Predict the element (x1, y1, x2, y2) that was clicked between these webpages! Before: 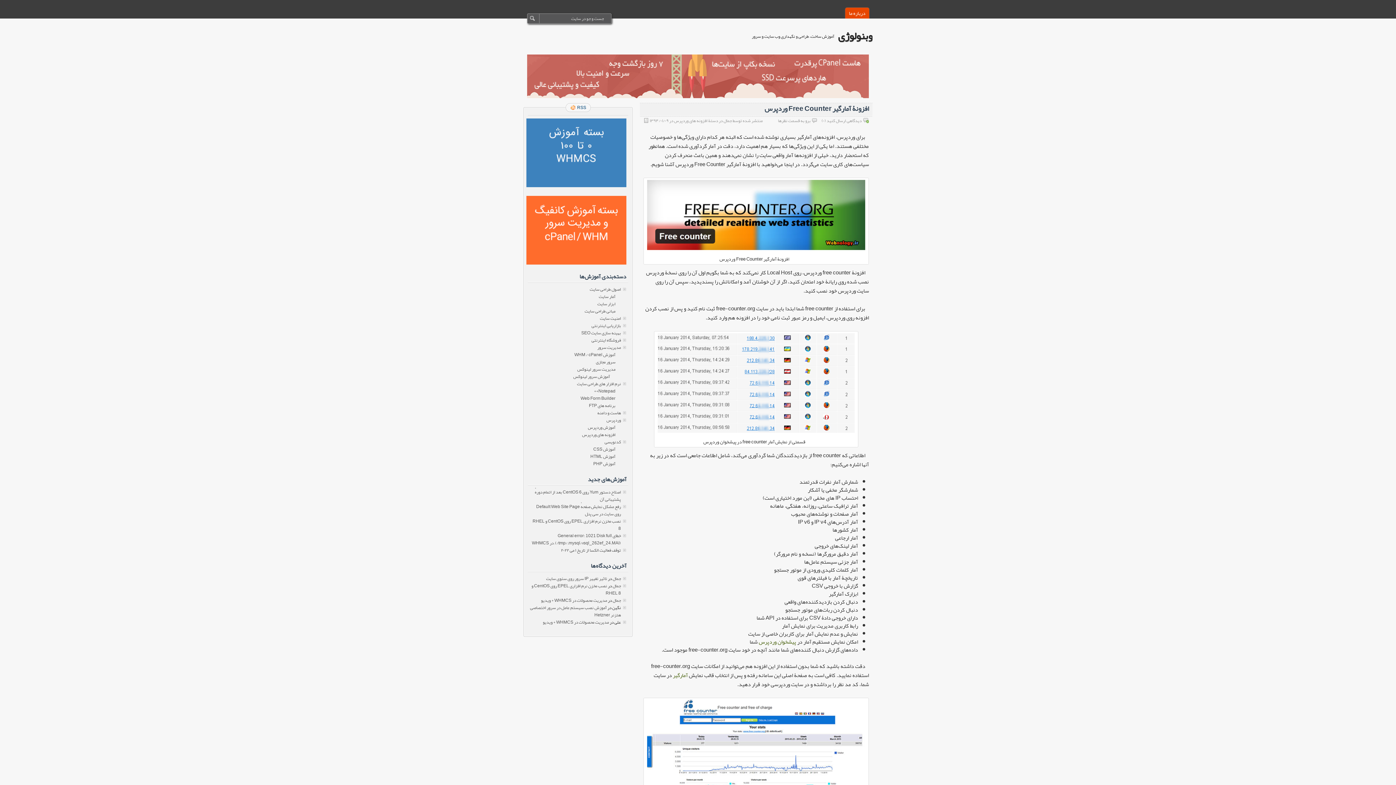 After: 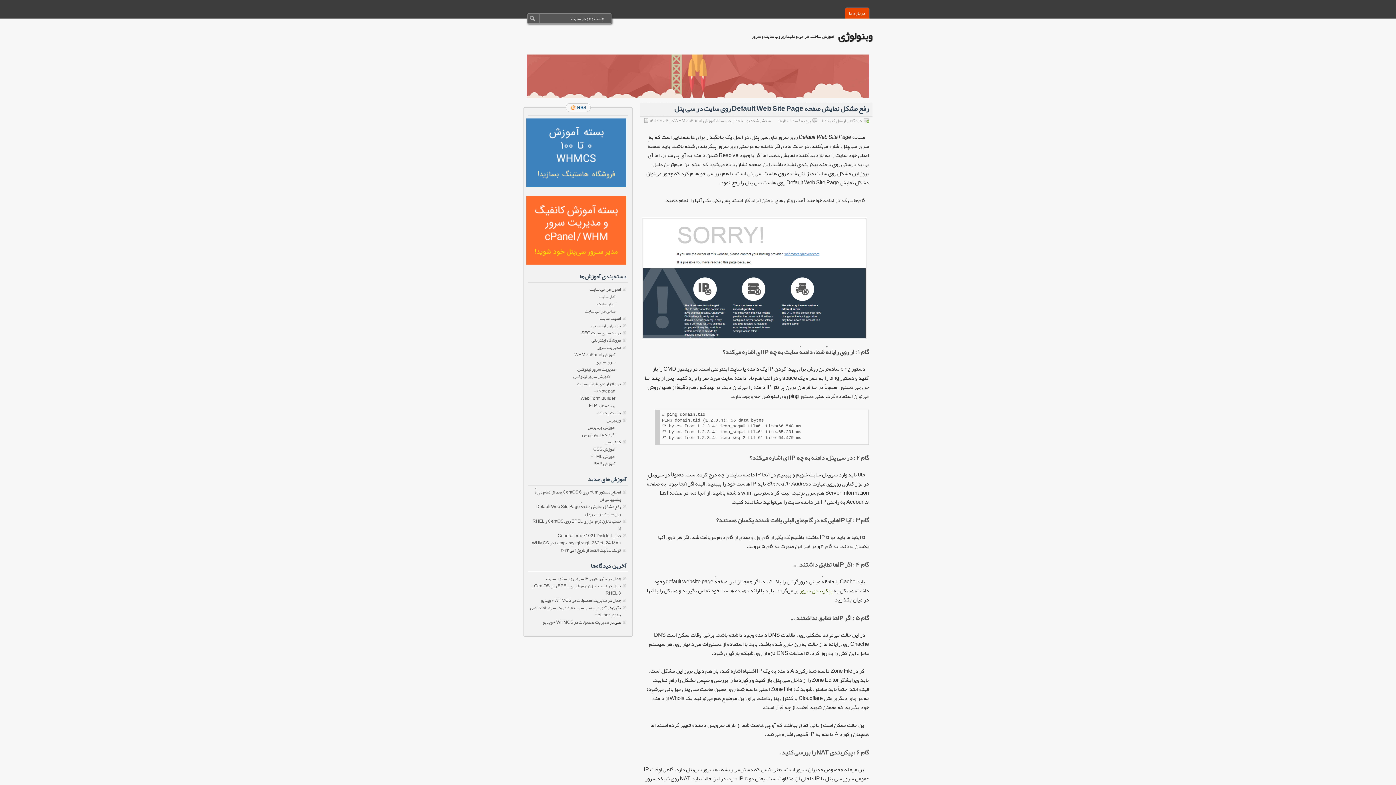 Action: bbox: (536, 502, 621, 518) label: رفع مشکل نمایش صفحهٔ Default Web Site Page روی سایت در سی پنل